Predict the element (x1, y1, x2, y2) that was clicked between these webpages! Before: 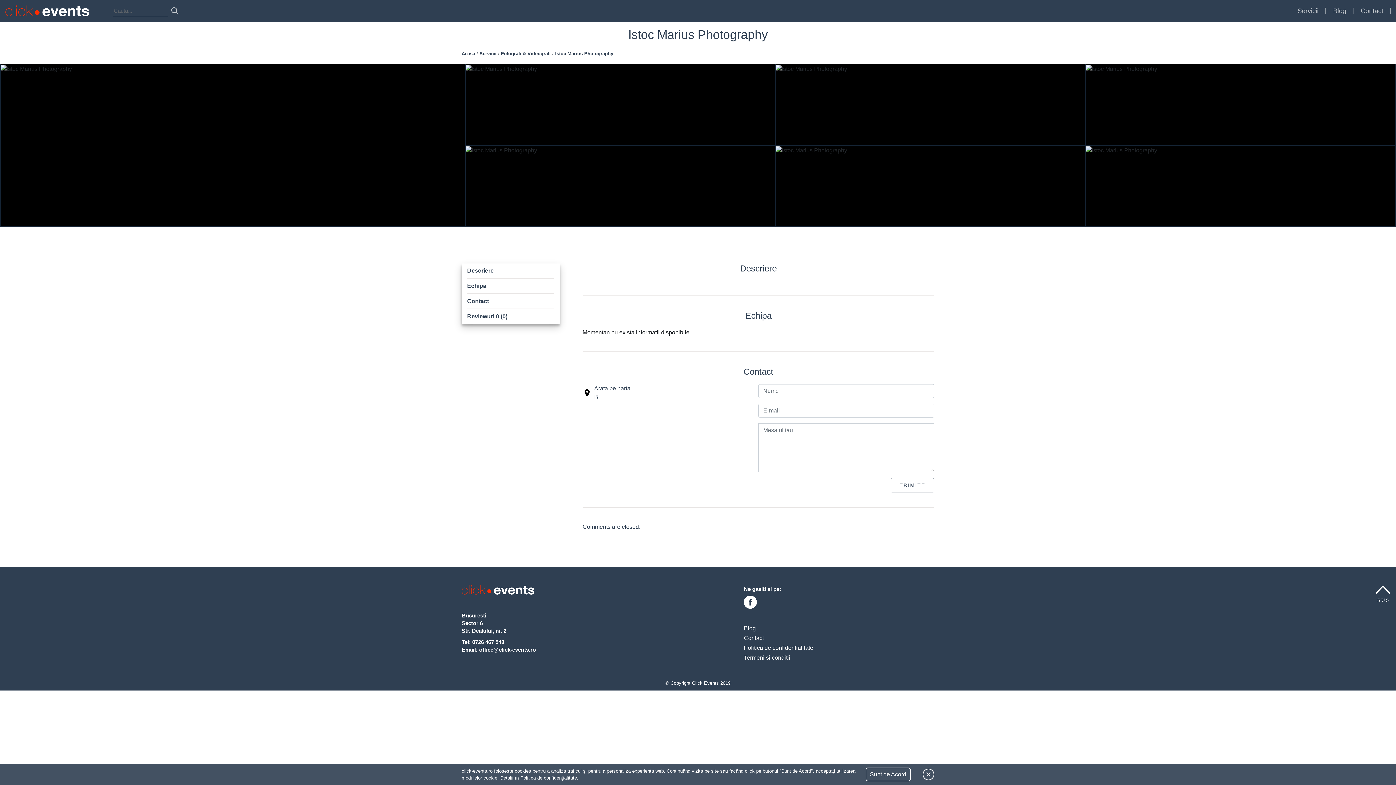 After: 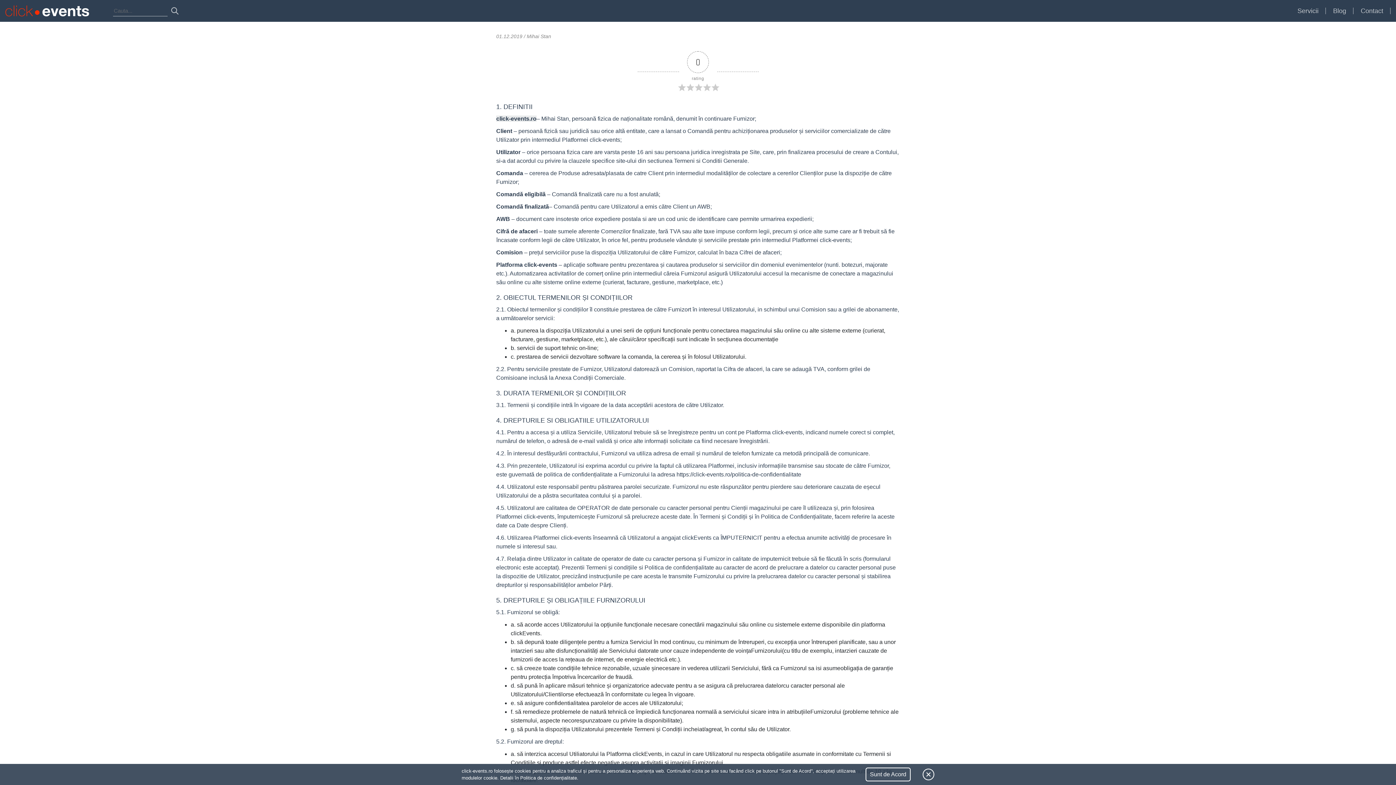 Action: label: Termeni si conditii bbox: (744, 654, 790, 661)